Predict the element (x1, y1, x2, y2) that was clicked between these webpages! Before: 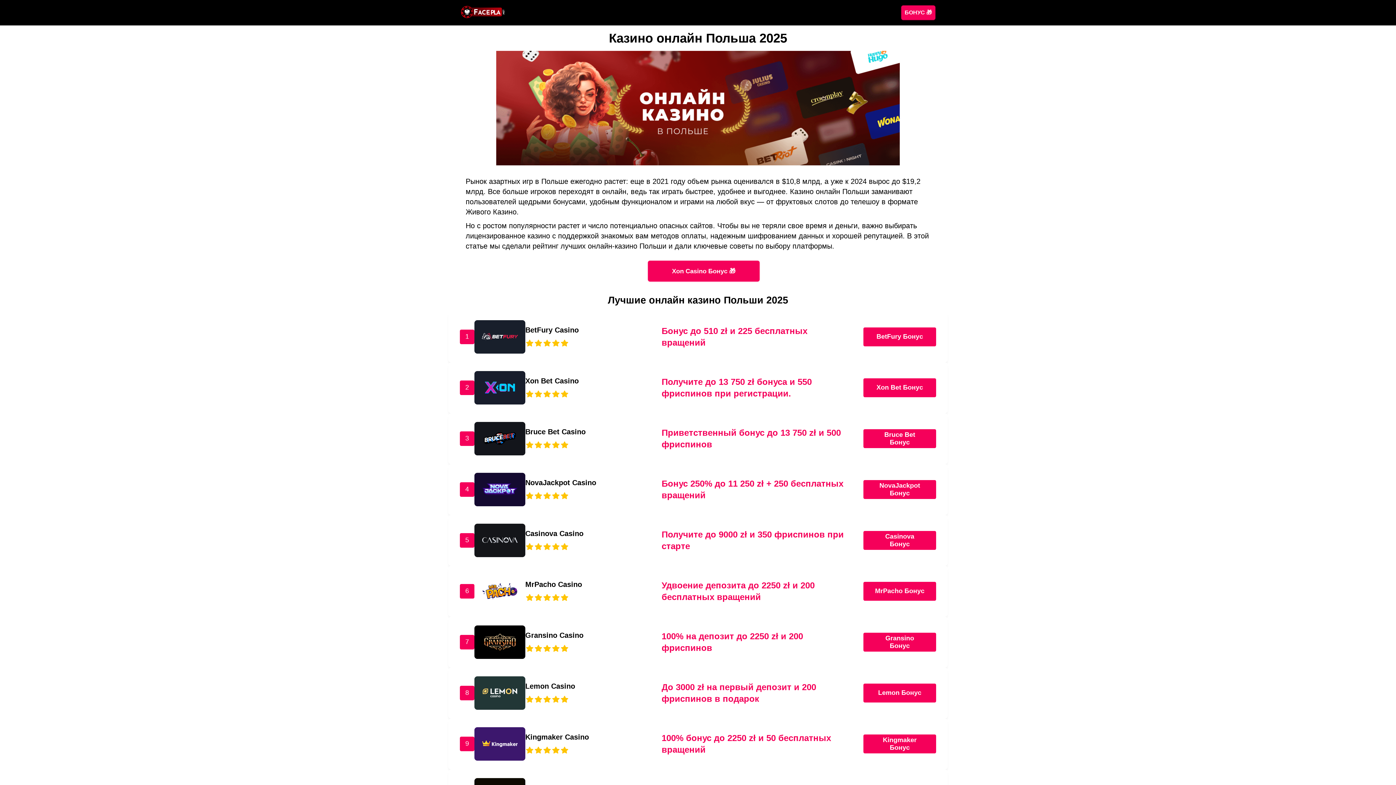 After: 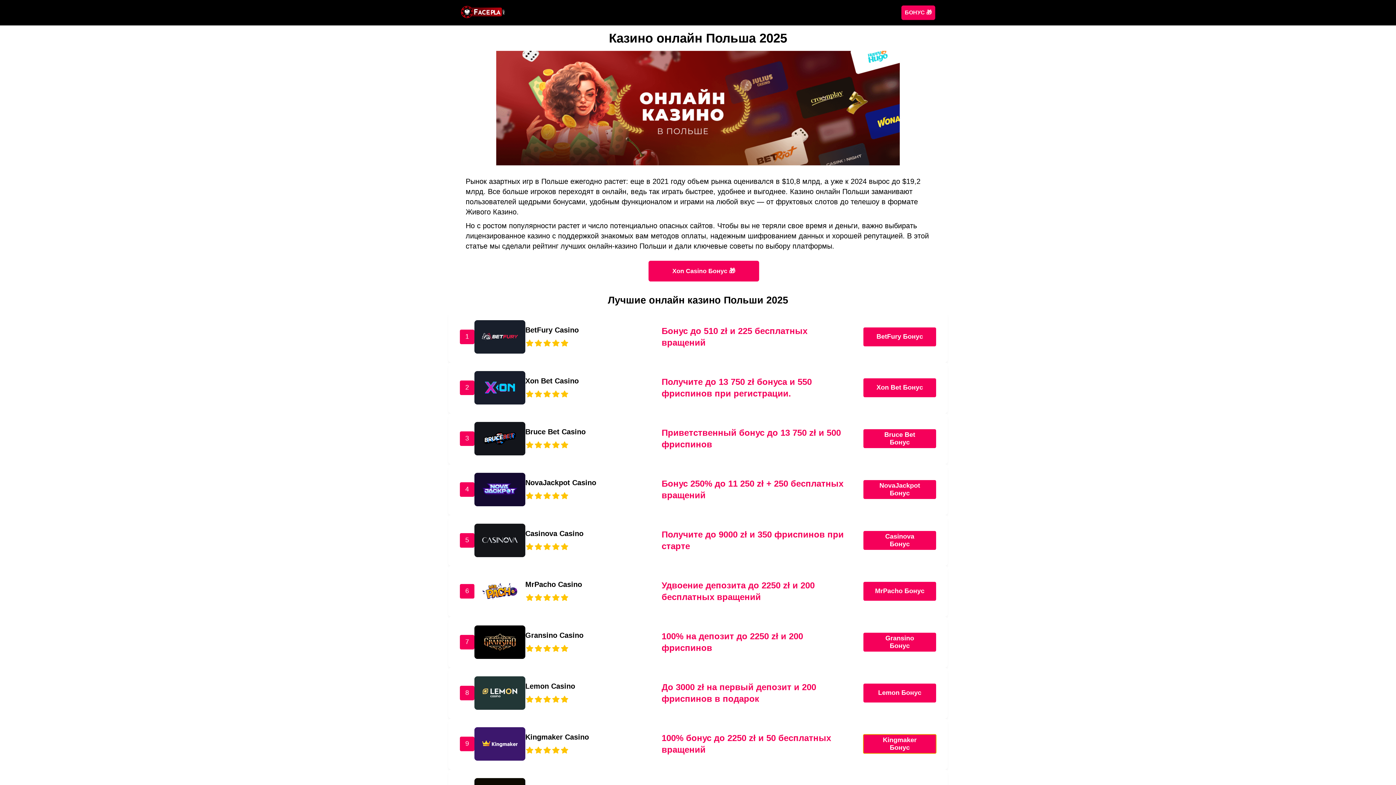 Action: bbox: (863, 734, 936, 753) label: Kingmaker Бонус